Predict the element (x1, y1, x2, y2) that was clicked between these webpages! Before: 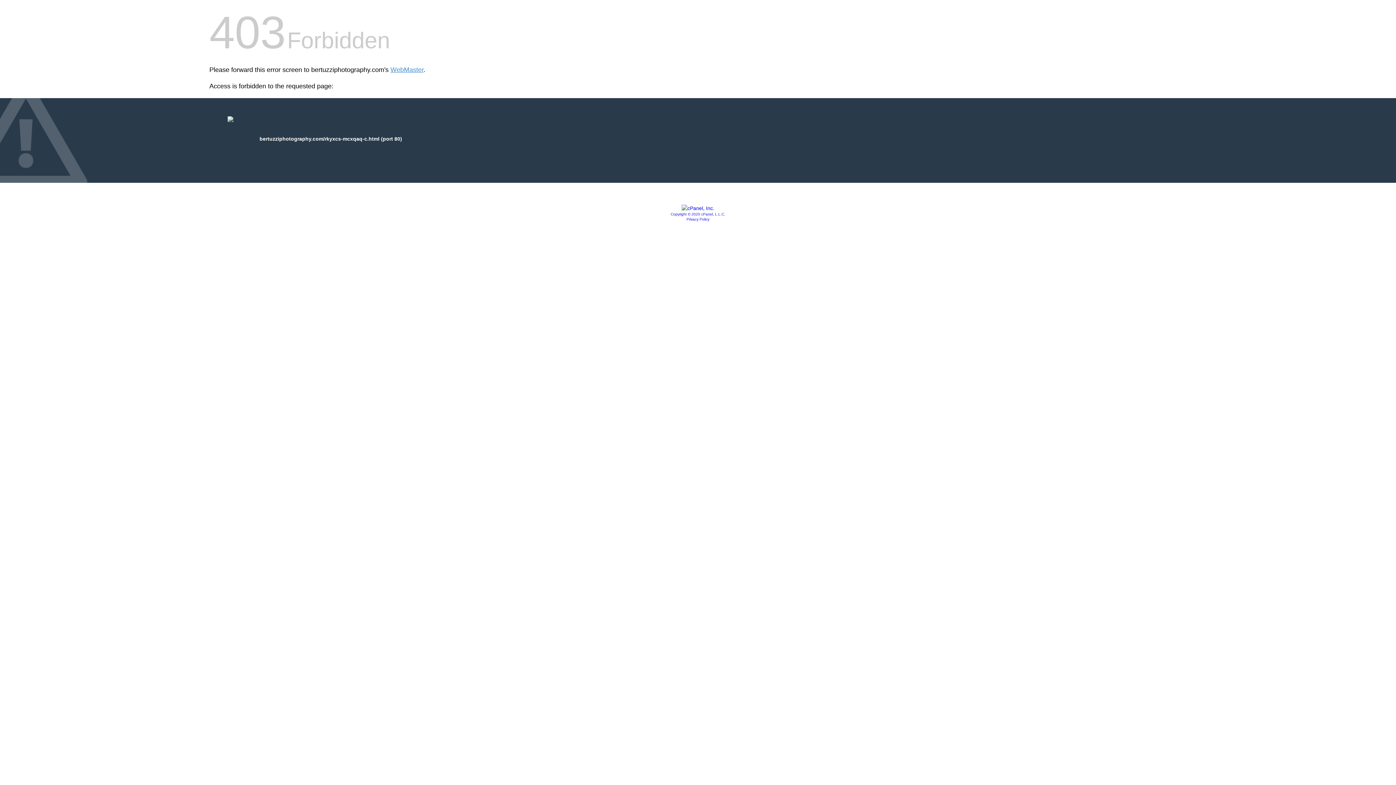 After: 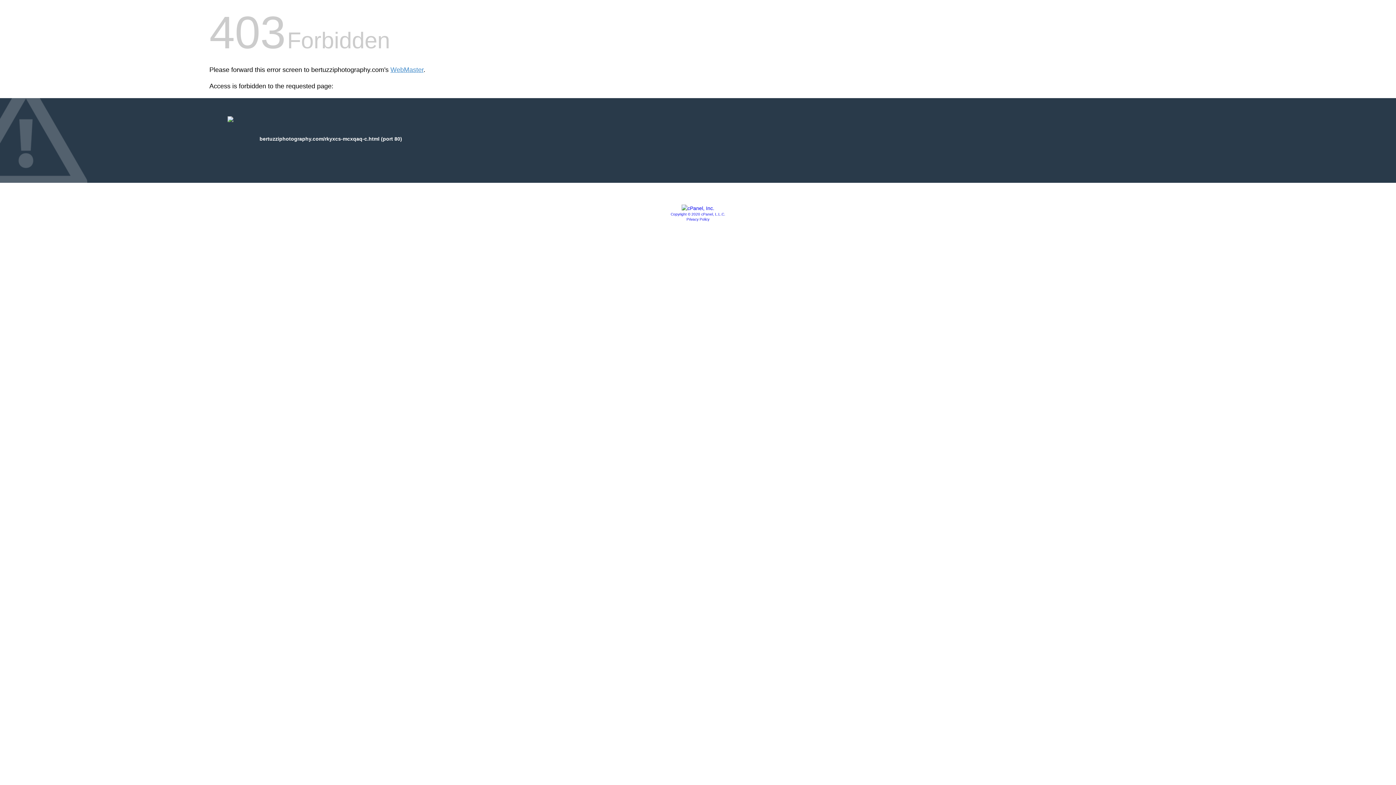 Action: bbox: (681, 205, 714, 211)